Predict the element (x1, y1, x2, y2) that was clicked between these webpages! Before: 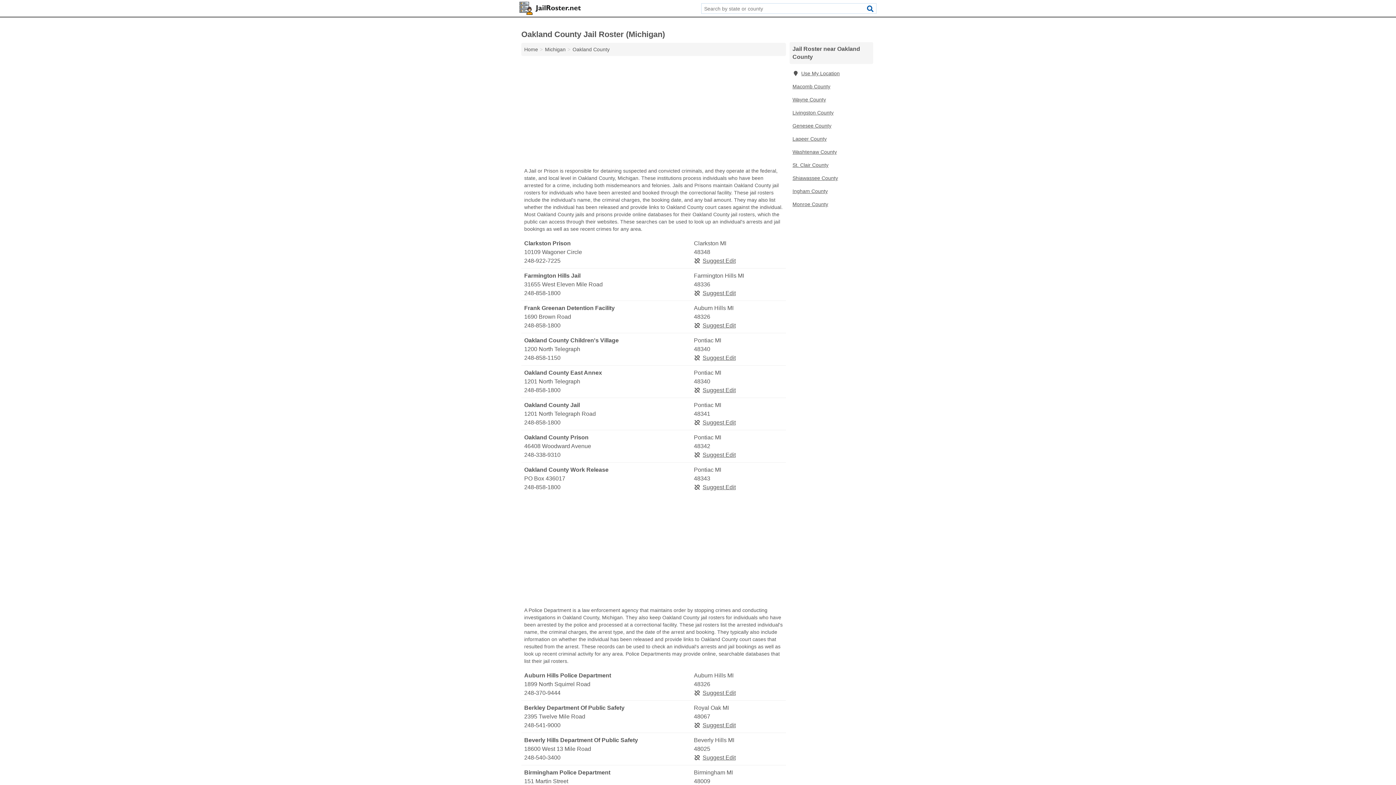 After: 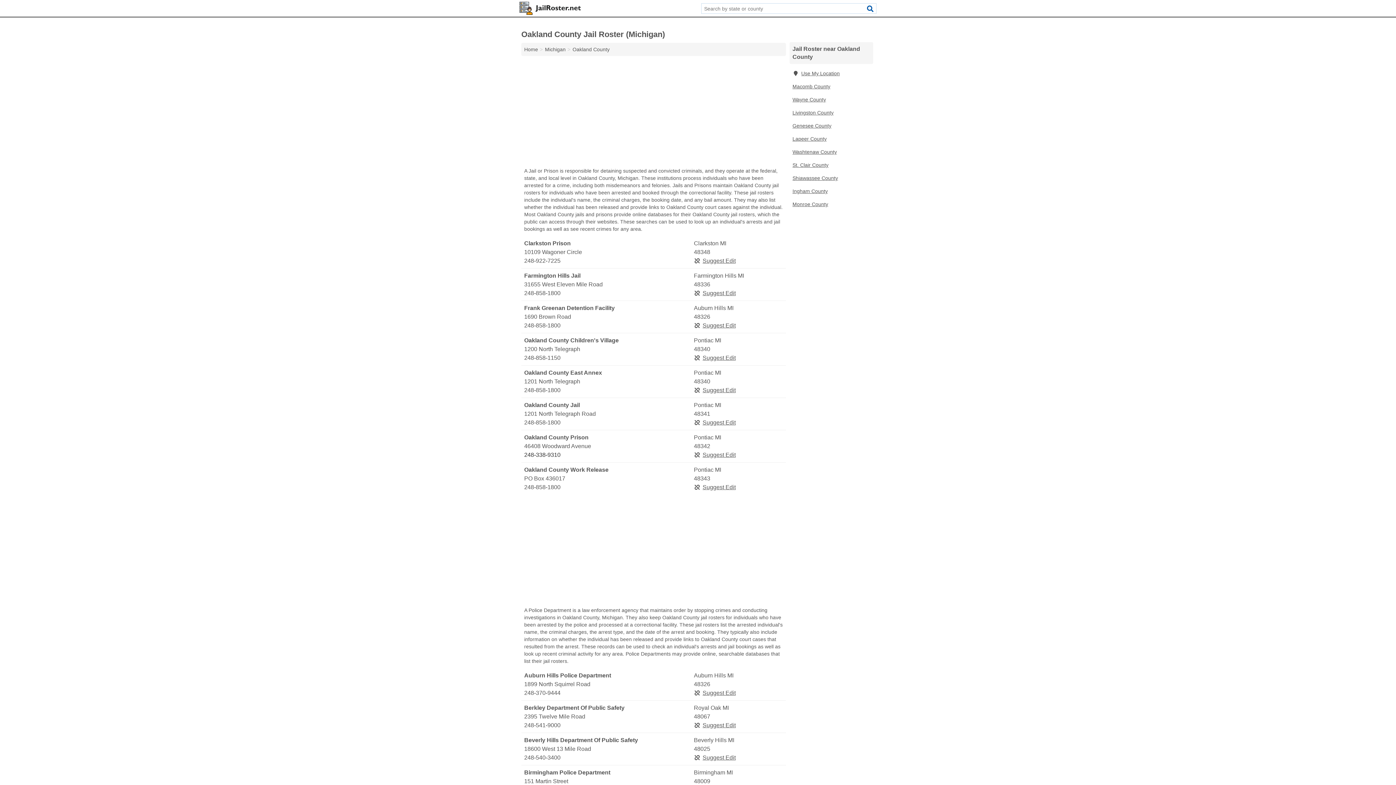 Action: label: 248-338-9310 bbox: (524, 450, 692, 459)